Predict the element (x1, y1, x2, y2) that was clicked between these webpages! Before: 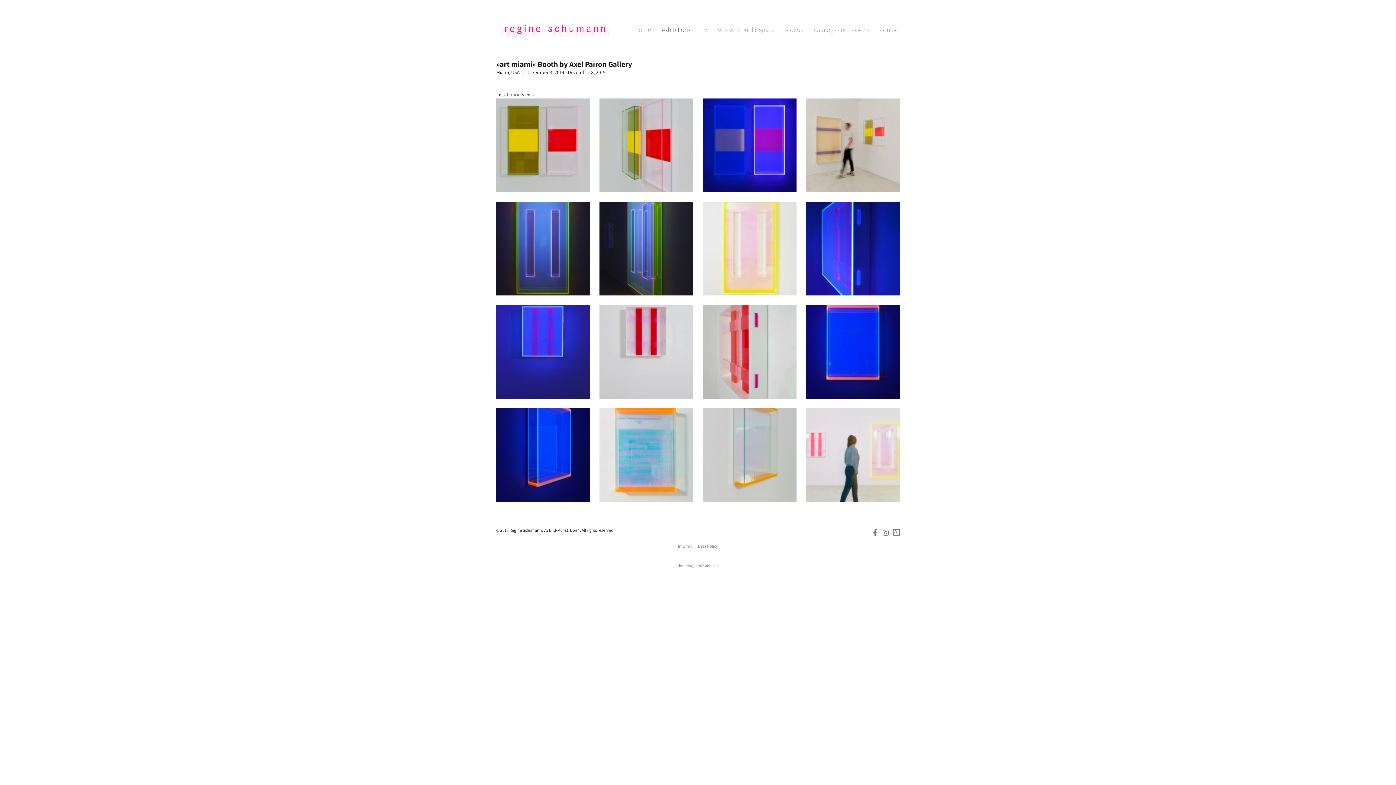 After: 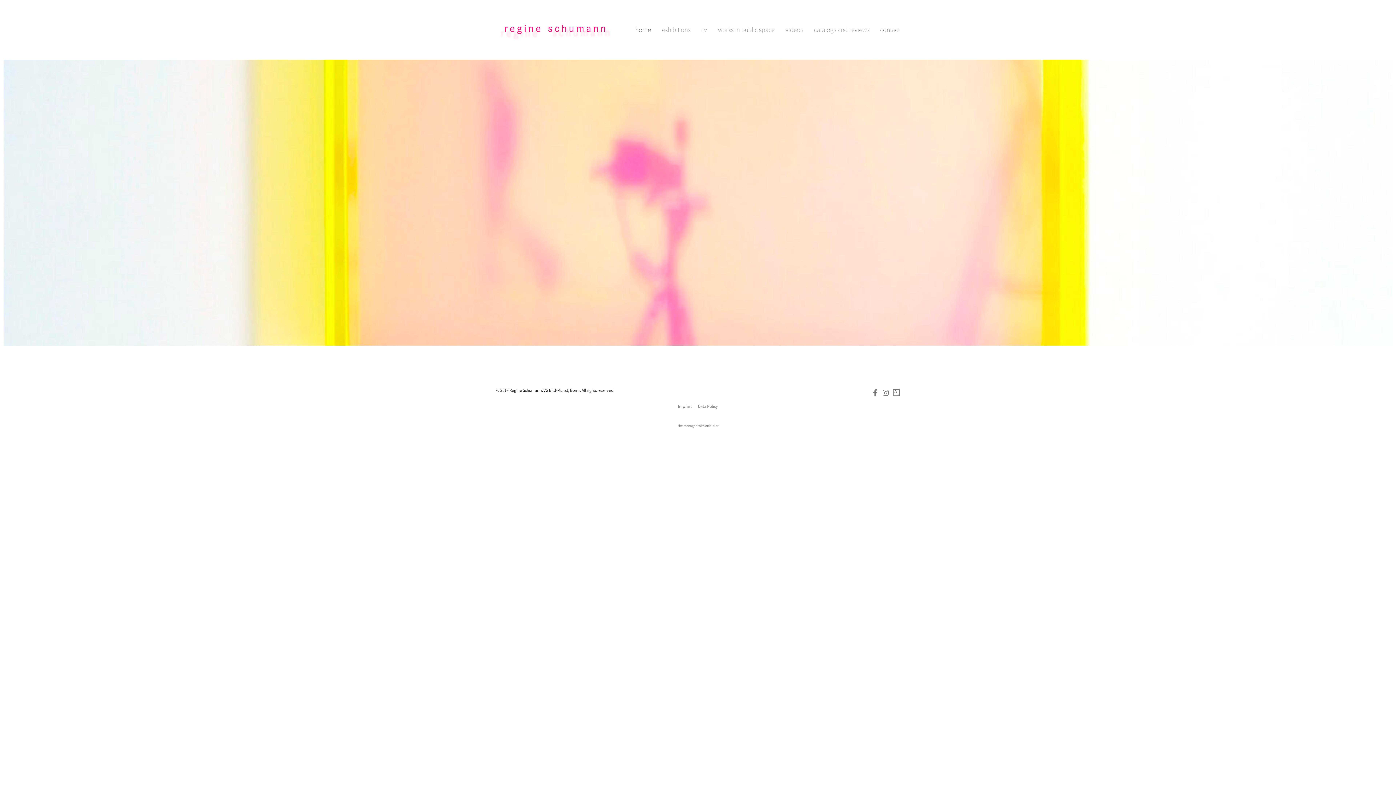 Action: bbox: (496, 18, 613, 41)